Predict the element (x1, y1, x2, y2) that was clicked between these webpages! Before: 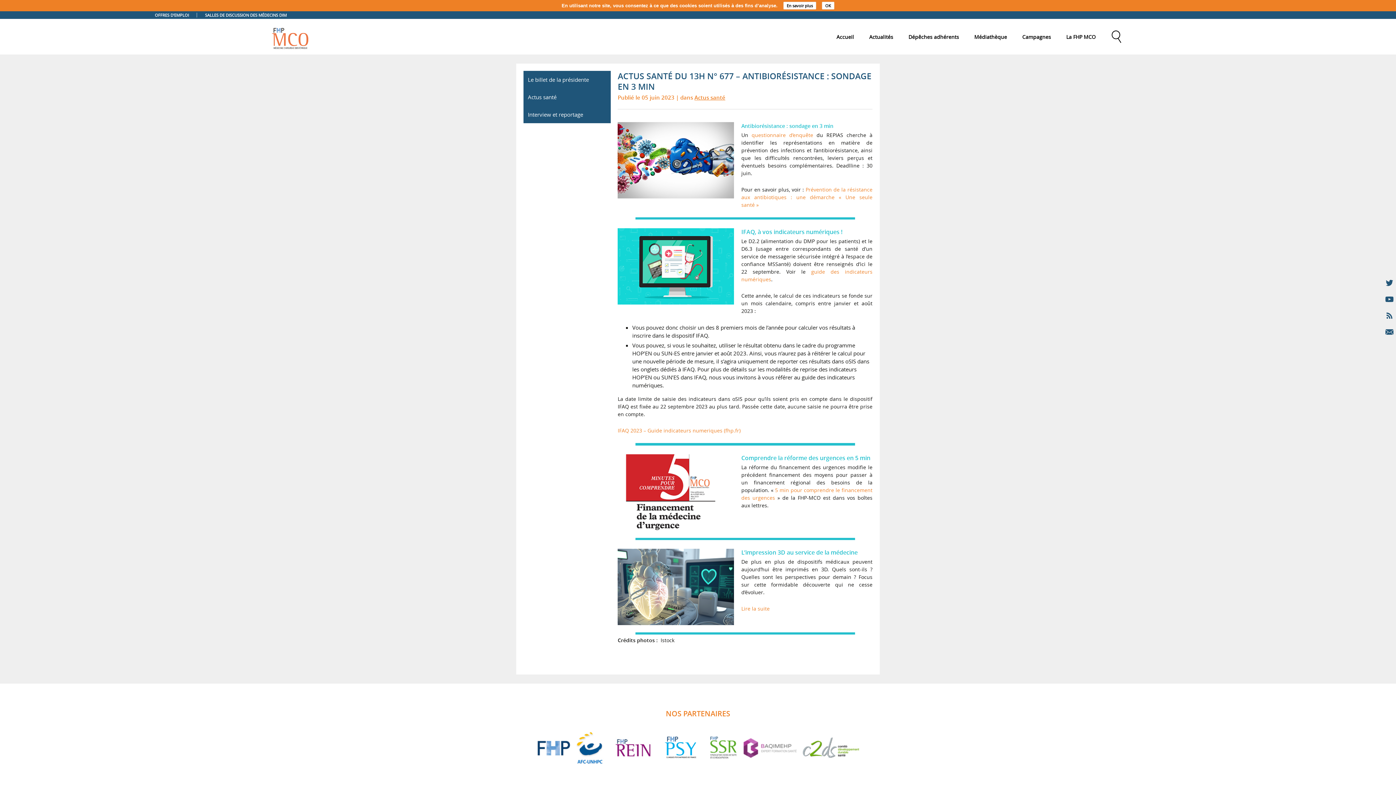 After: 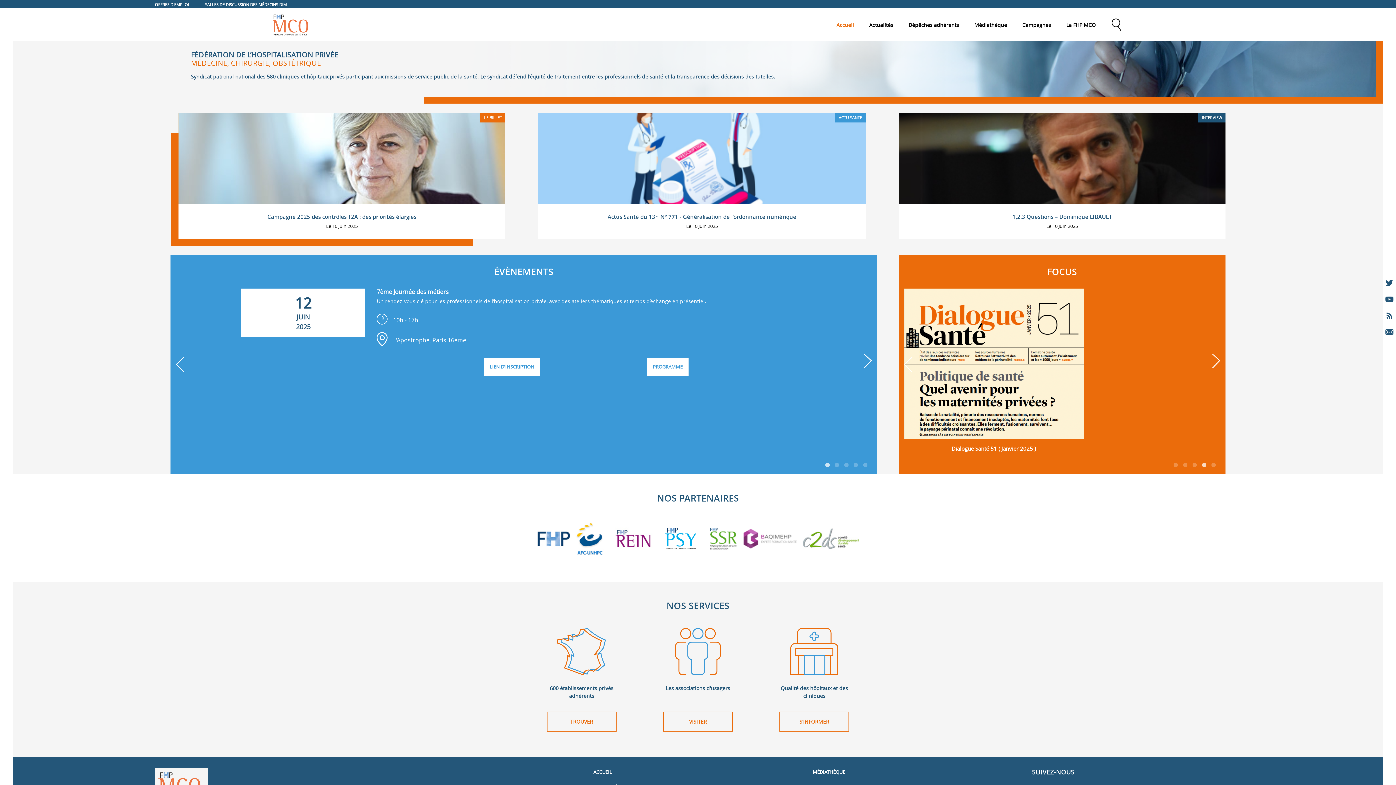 Action: bbox: (272, 19, 308, 54)